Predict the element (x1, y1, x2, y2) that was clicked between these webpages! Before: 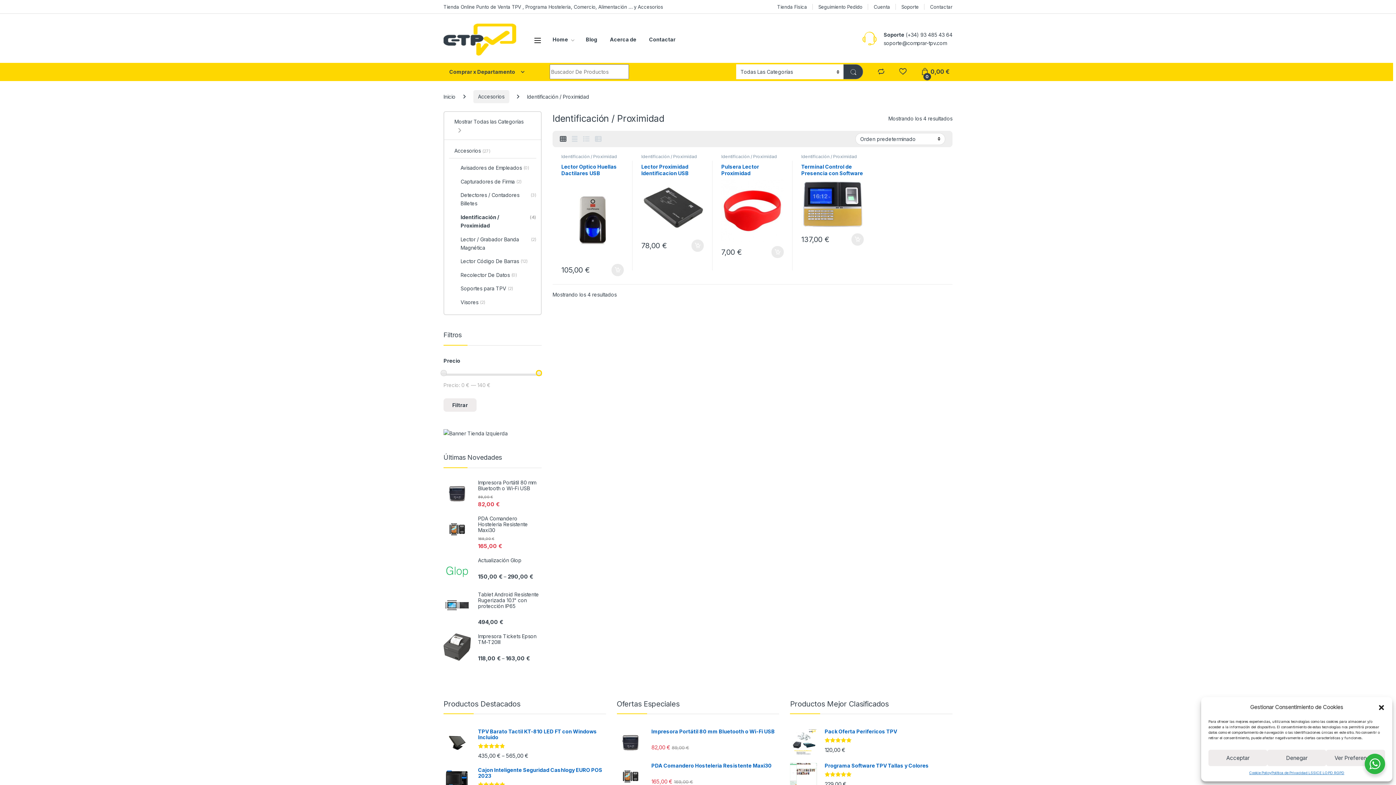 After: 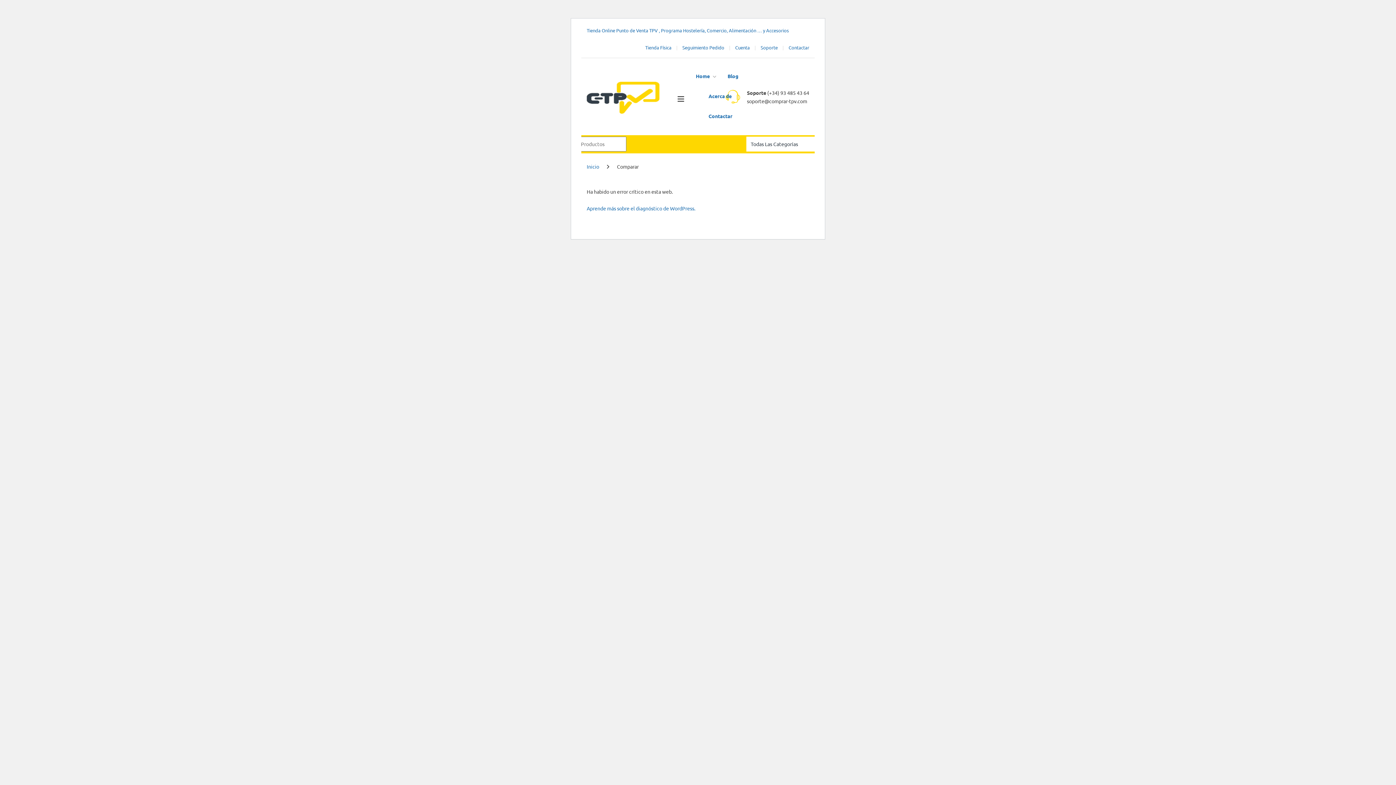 Action: bbox: (877, 68, 885, 75)